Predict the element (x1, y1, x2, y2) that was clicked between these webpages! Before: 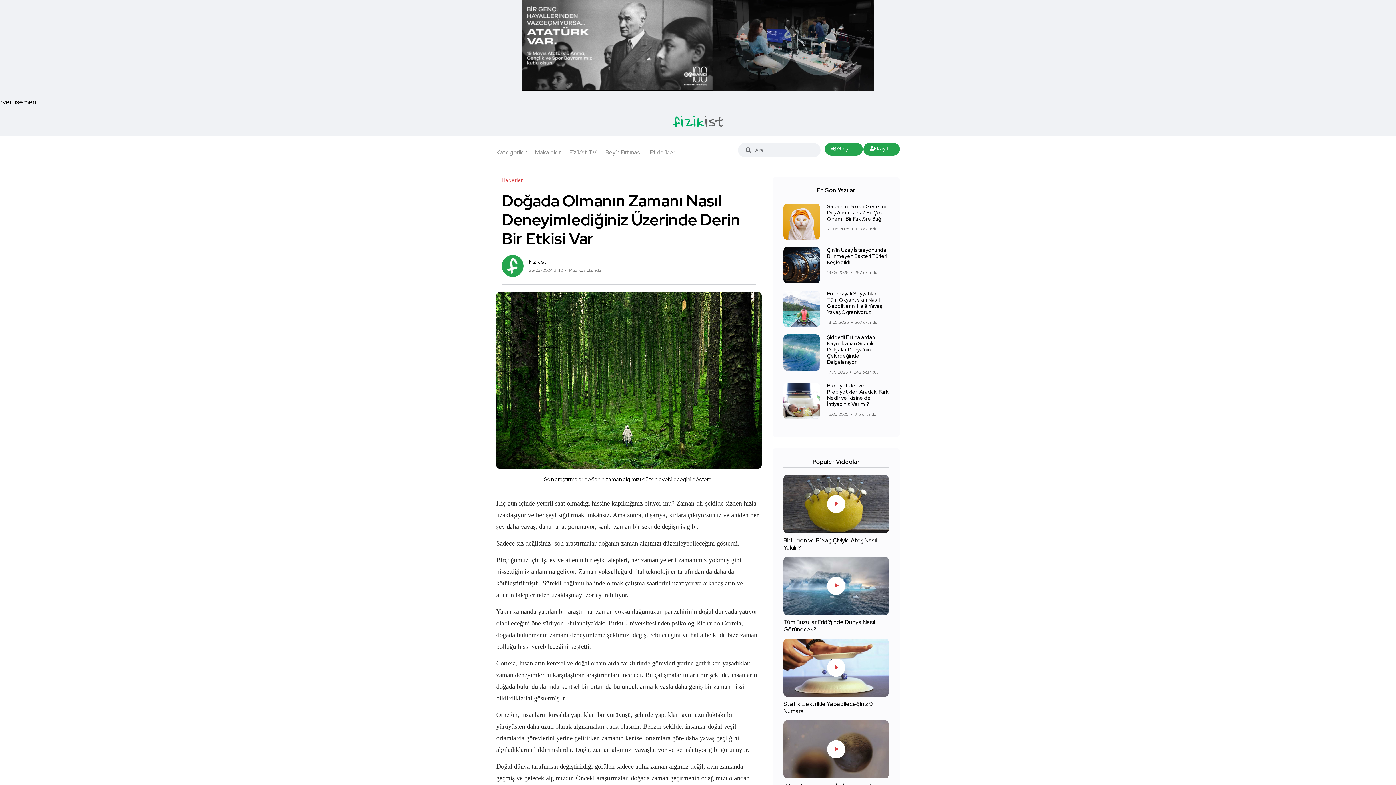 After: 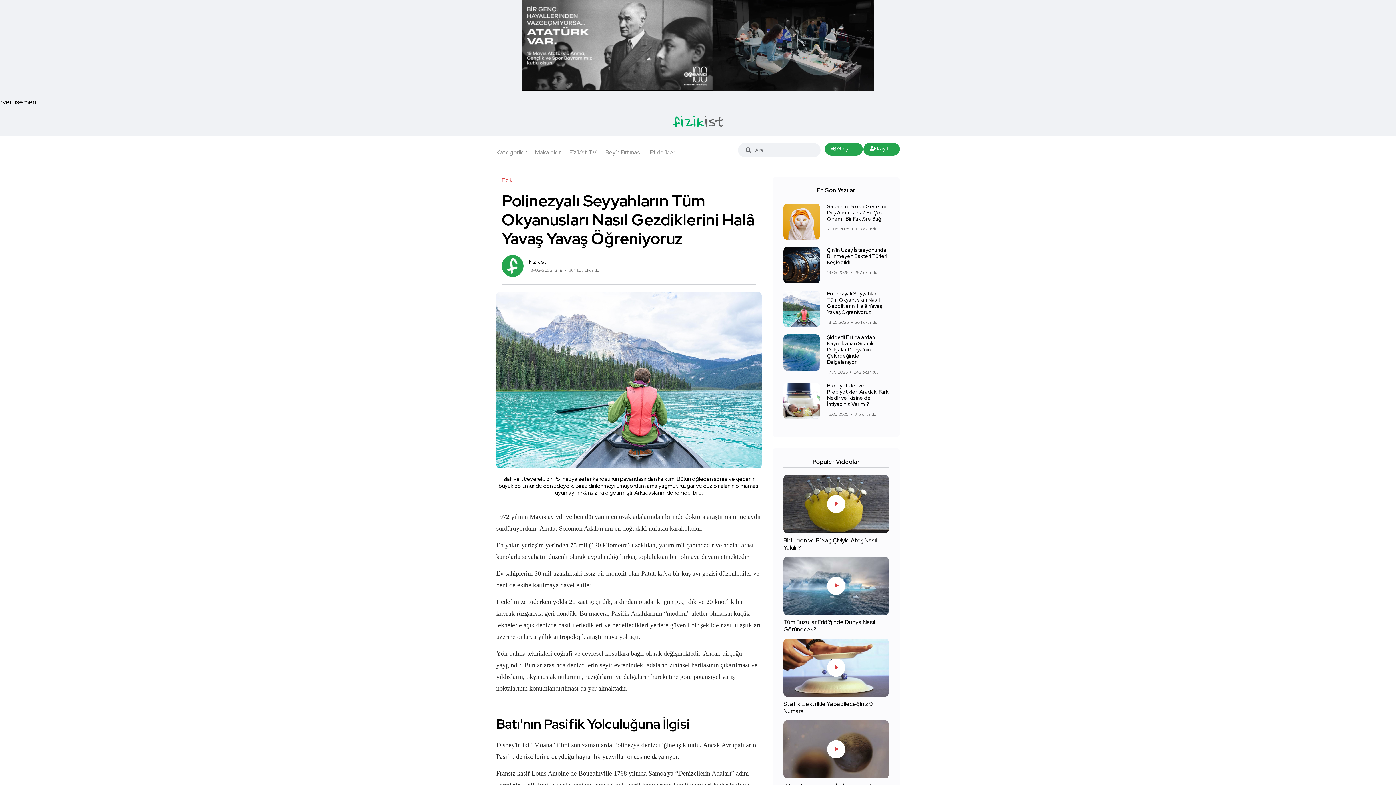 Action: bbox: (827, 290, 882, 315) label: Polinezyalı Seyyahların Tüm Okyanusları Nasıl Gezdiklerini Halâ Yavaş Yavaş Öğreniyoruz